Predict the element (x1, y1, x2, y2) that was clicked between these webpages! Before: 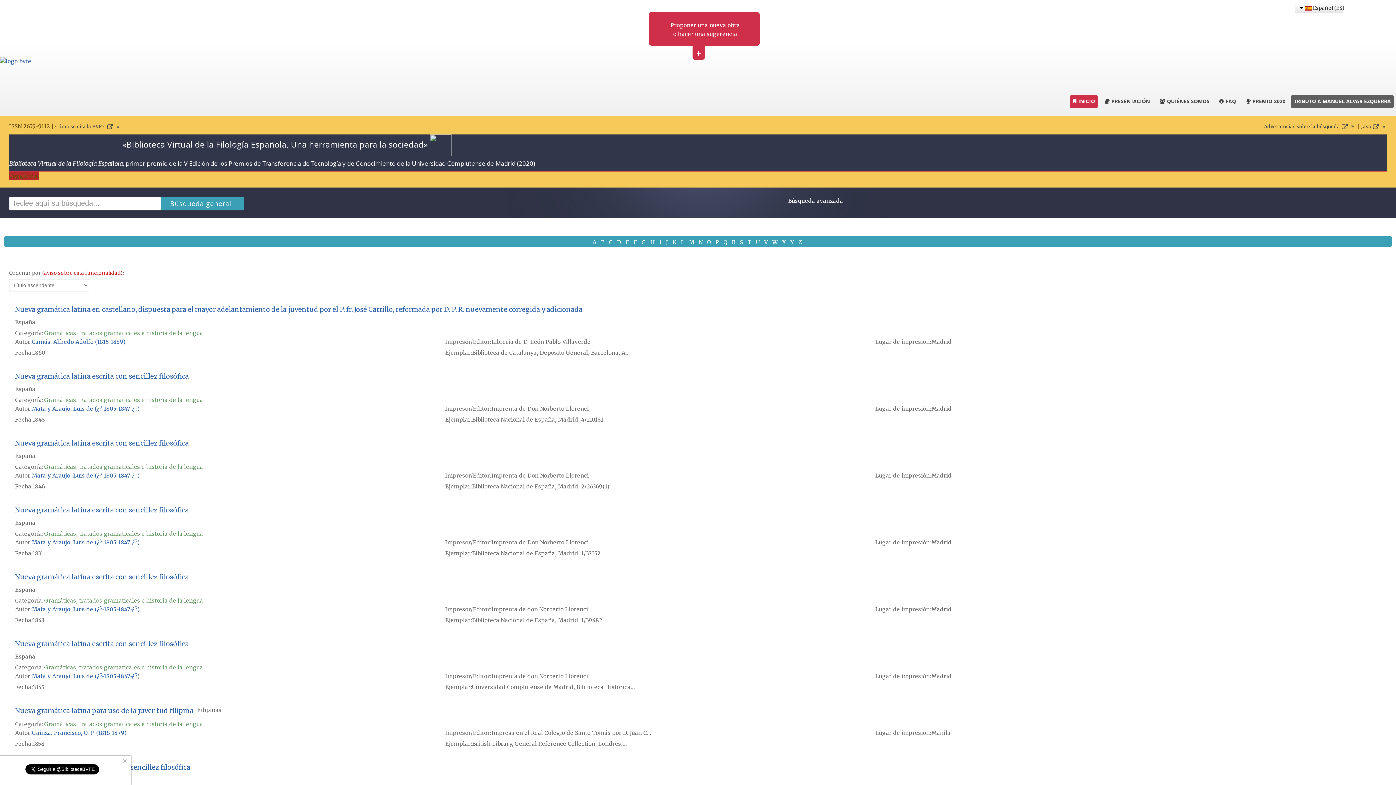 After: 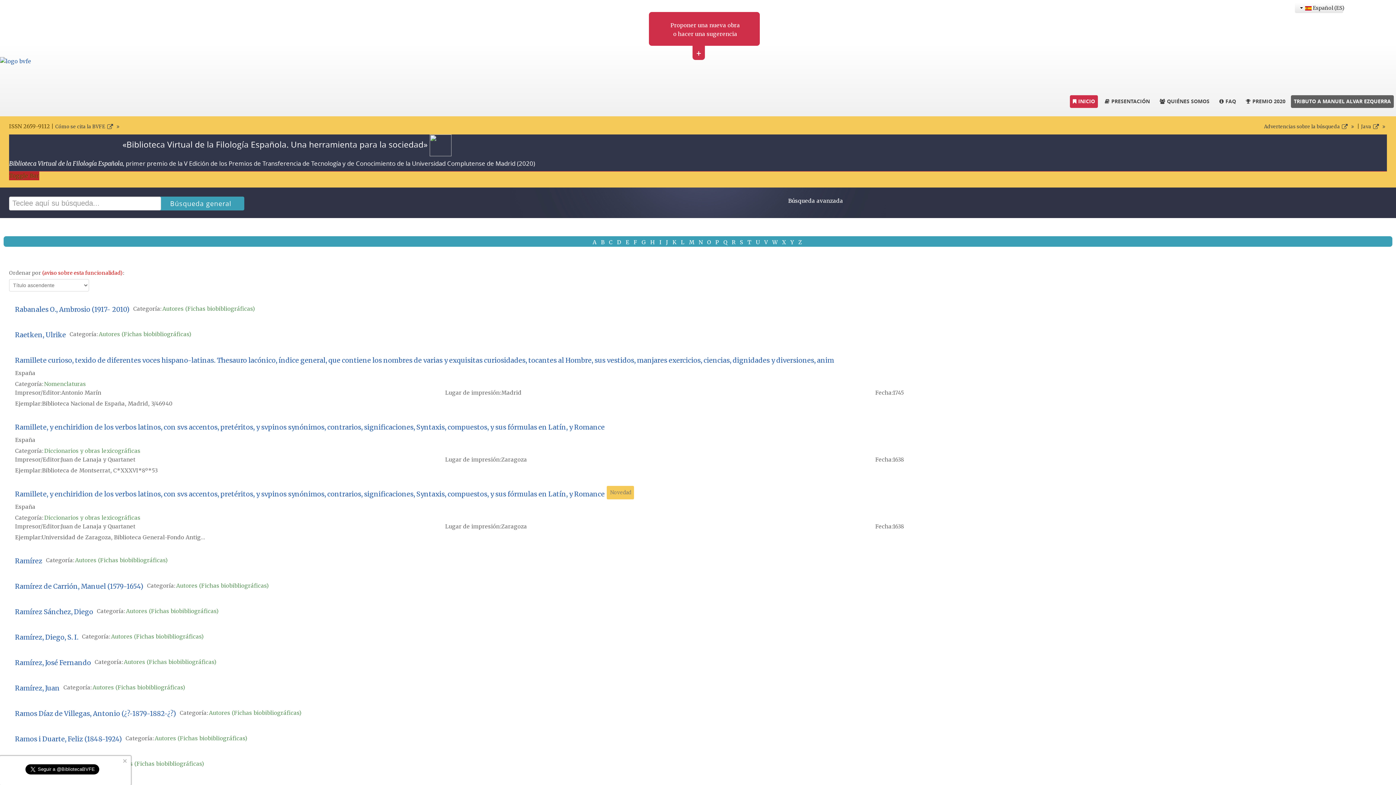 Action: bbox: (732, 238, 737, 245) label: R